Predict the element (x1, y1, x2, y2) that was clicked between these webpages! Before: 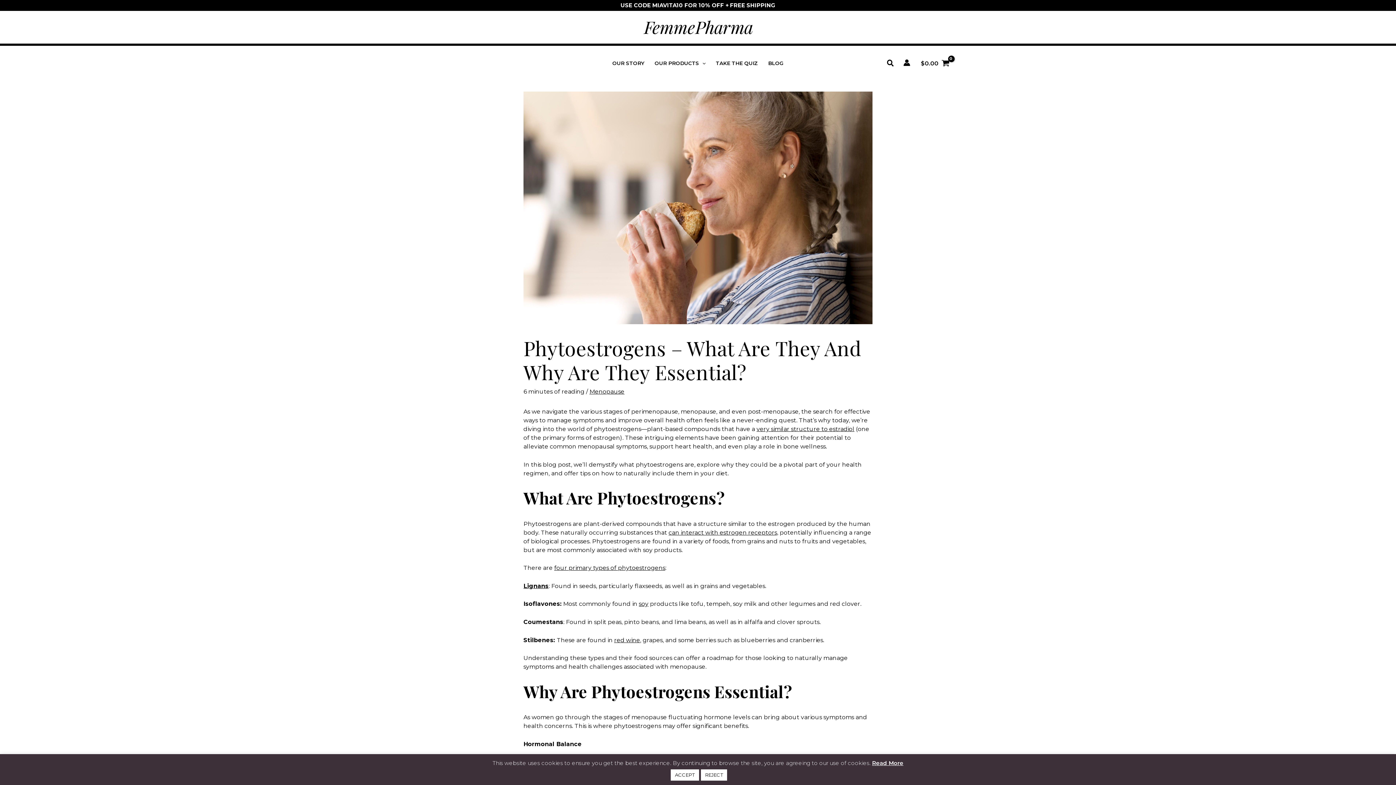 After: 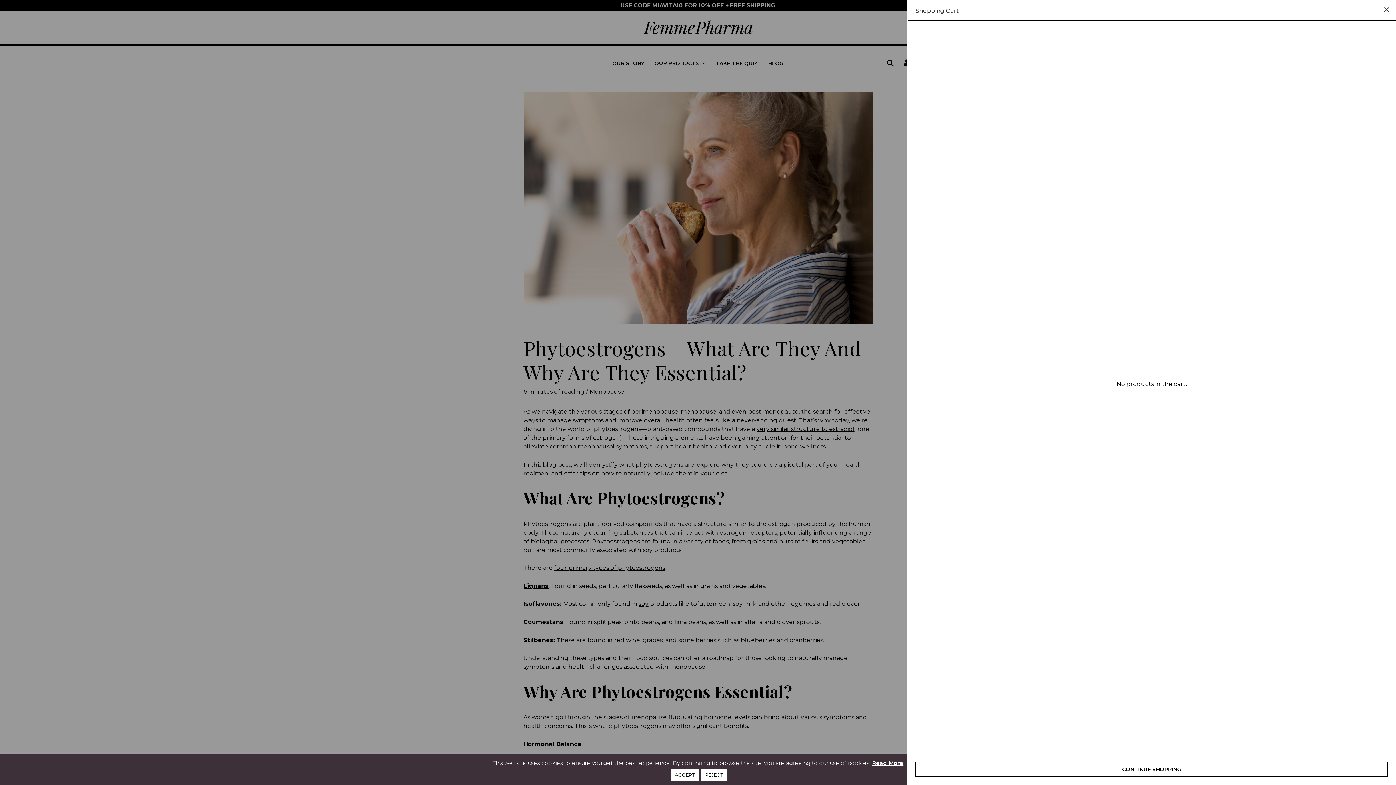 Action: label: View Shopping Cart, empty bbox: (917, 53, 952, 73)